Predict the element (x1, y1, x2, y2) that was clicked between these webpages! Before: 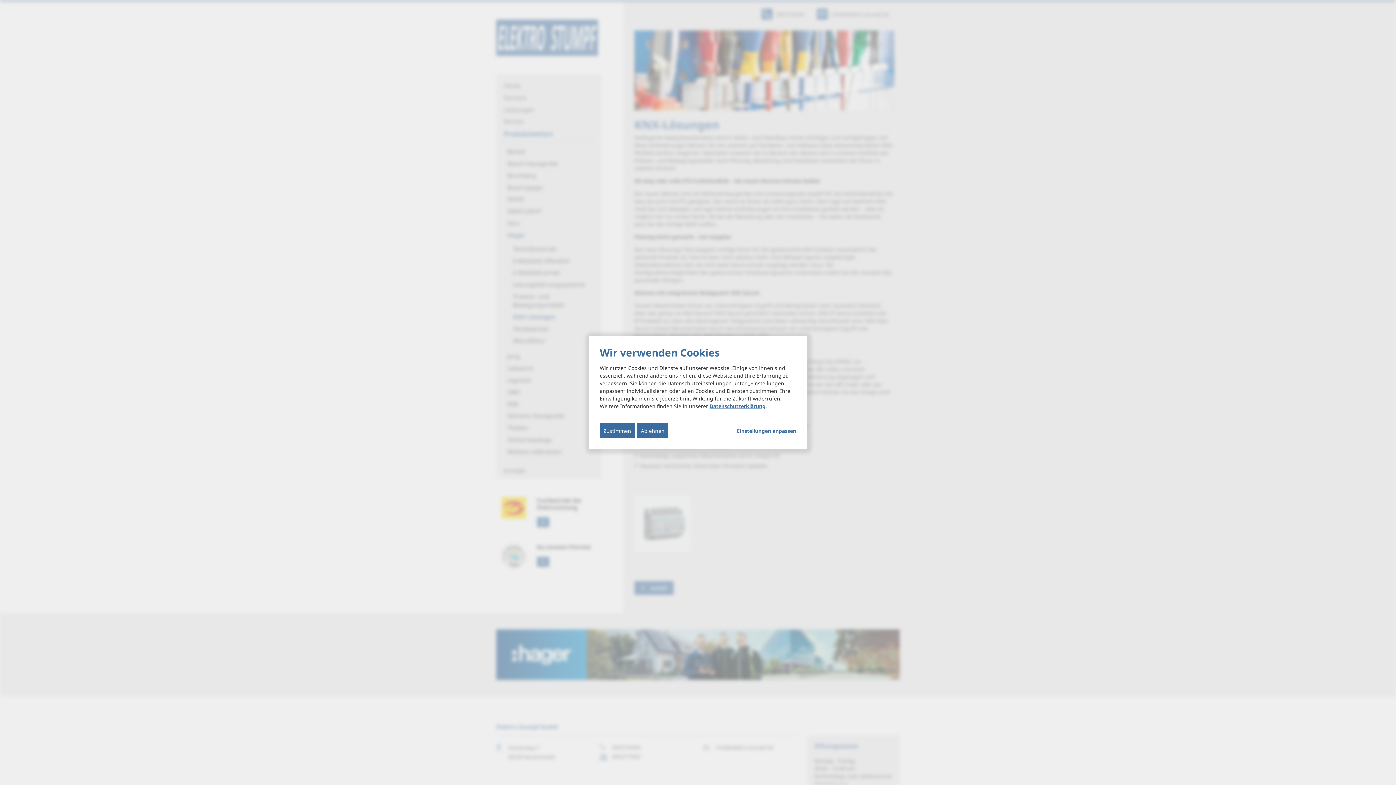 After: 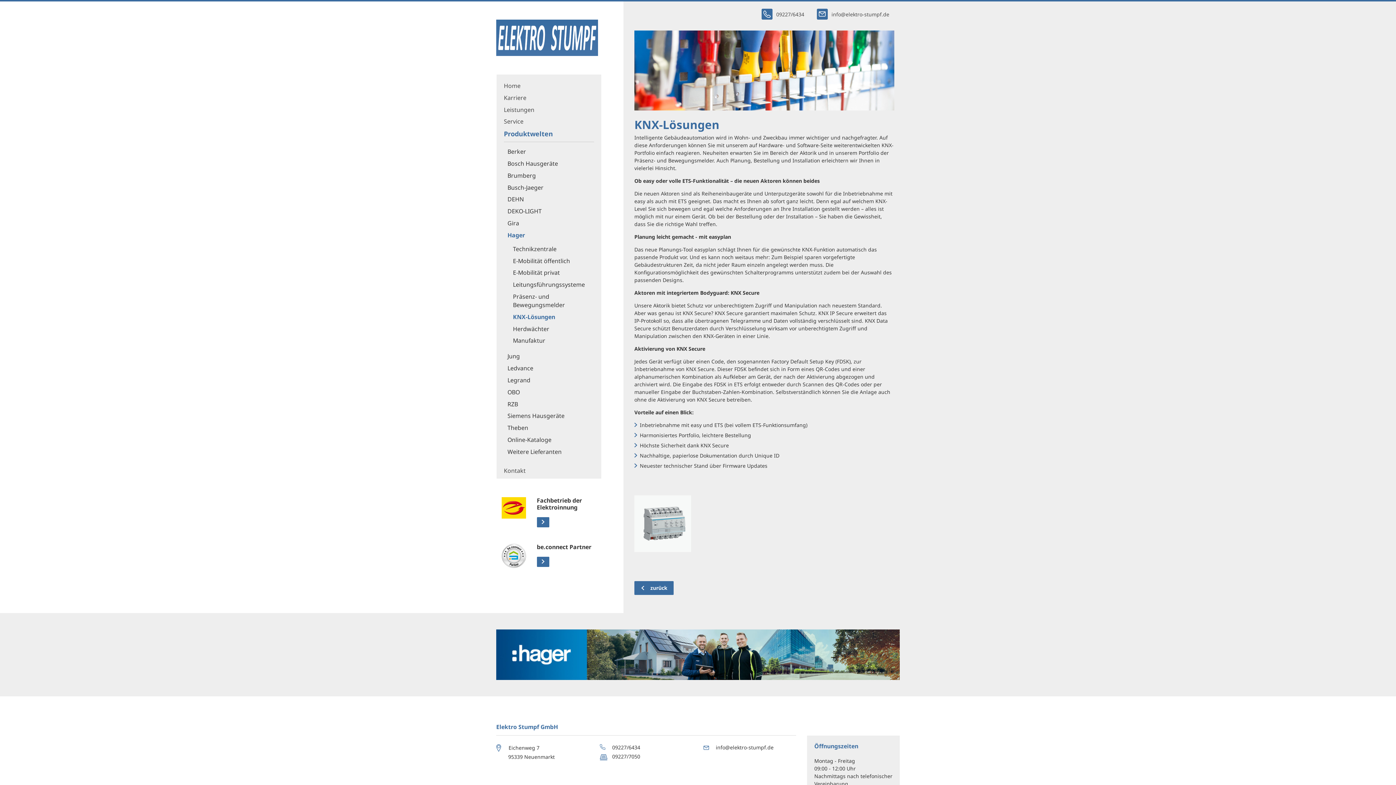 Action: label: Ablehnen bbox: (637, 423, 668, 438)